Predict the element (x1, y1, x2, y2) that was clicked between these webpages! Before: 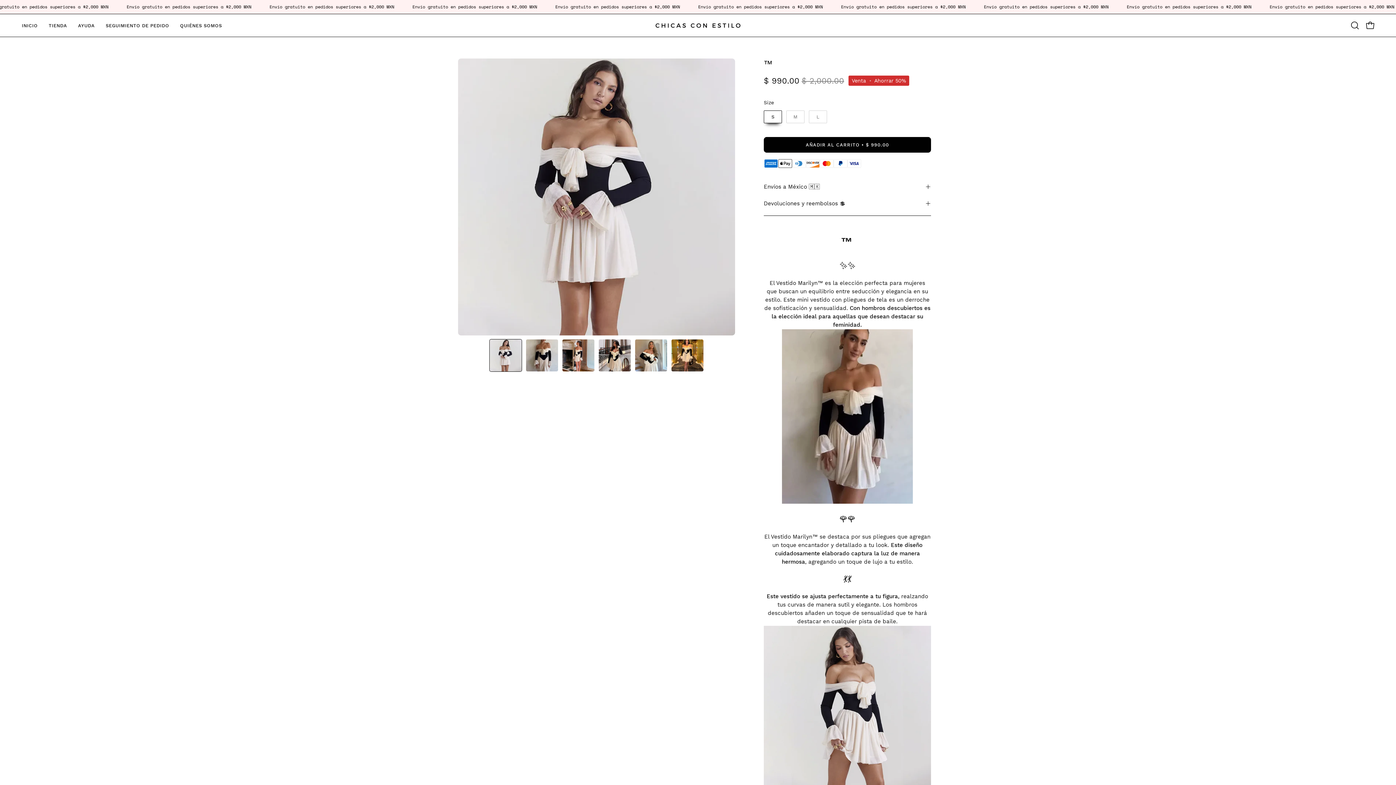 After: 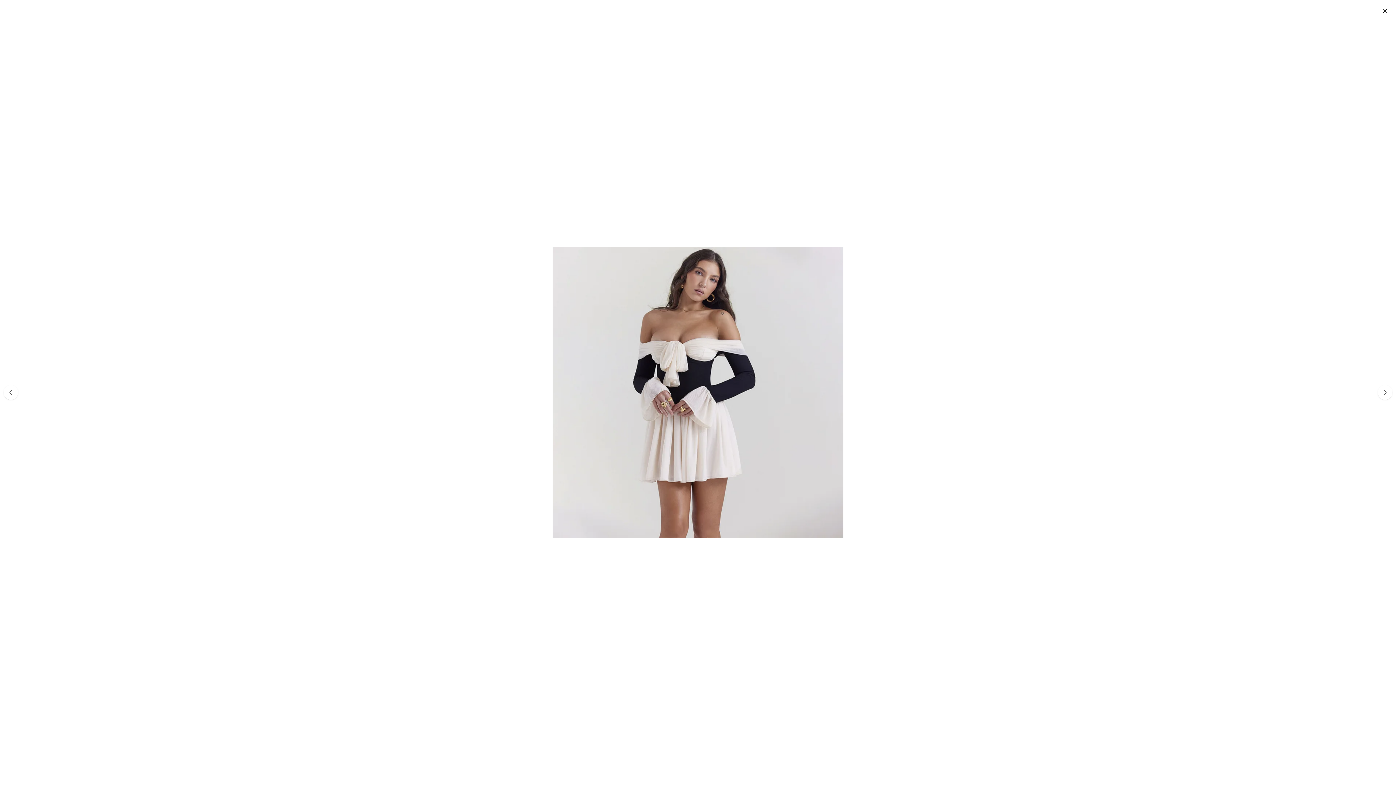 Action: bbox: (458, 58, 735, 335) label: Caja de luz de imagen abierta